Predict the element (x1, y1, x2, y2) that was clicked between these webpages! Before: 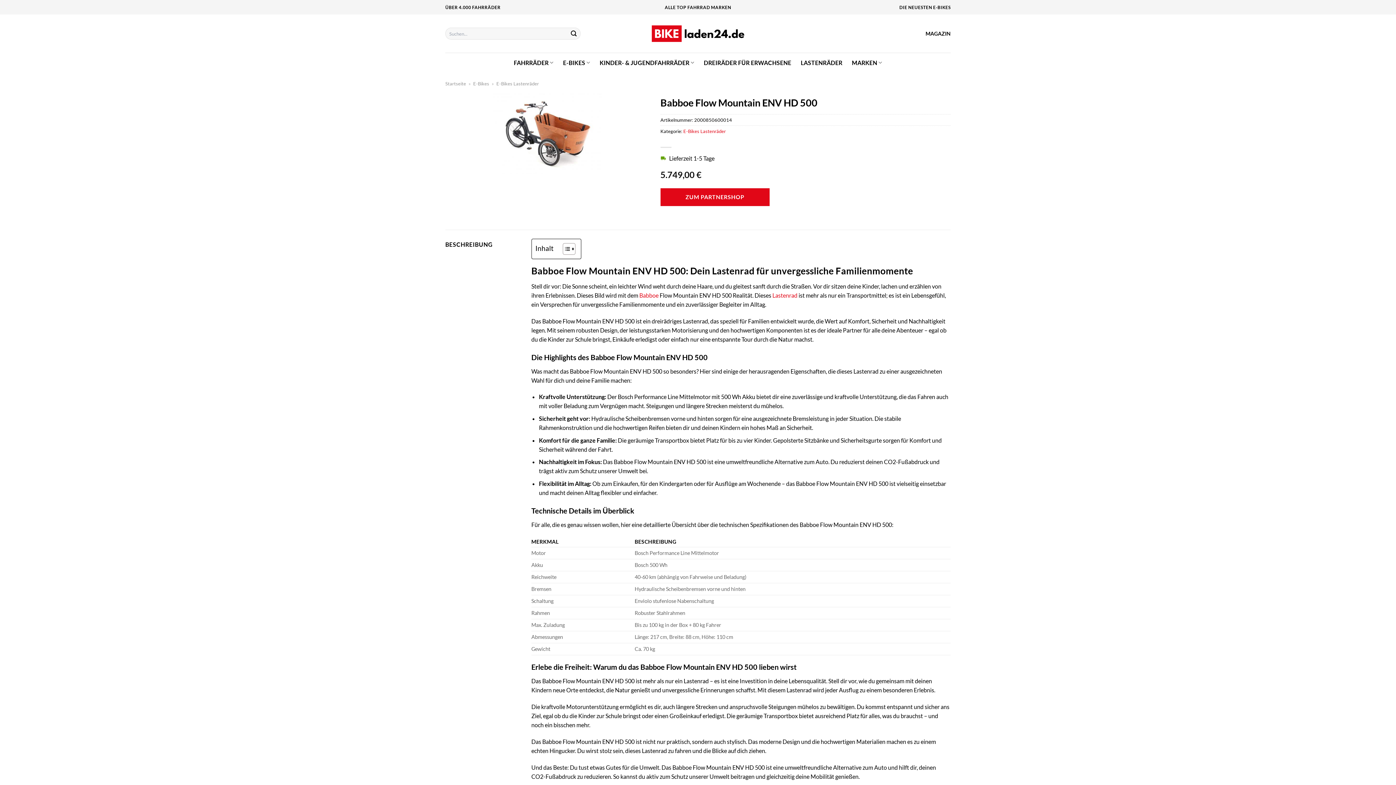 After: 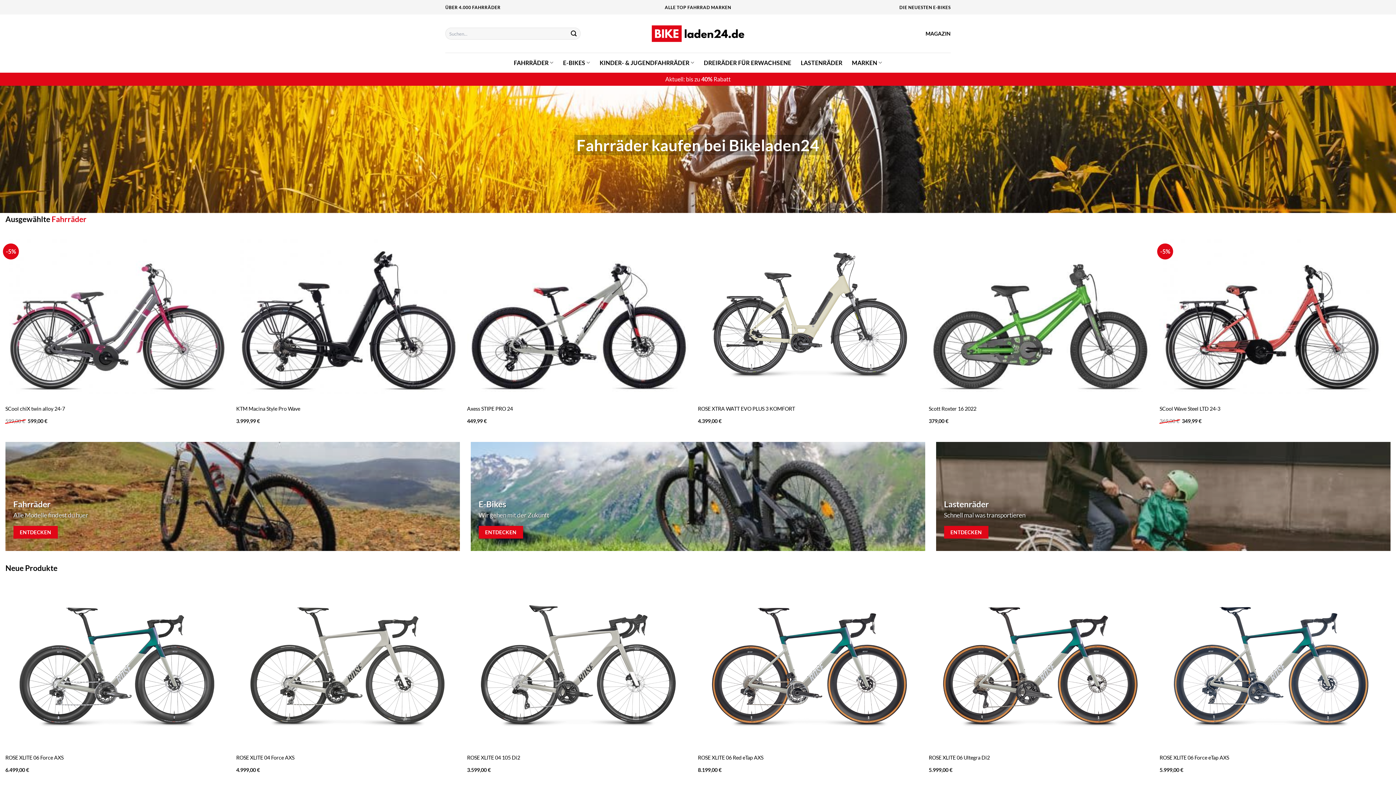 Action: bbox: (650, 24, 745, 43)